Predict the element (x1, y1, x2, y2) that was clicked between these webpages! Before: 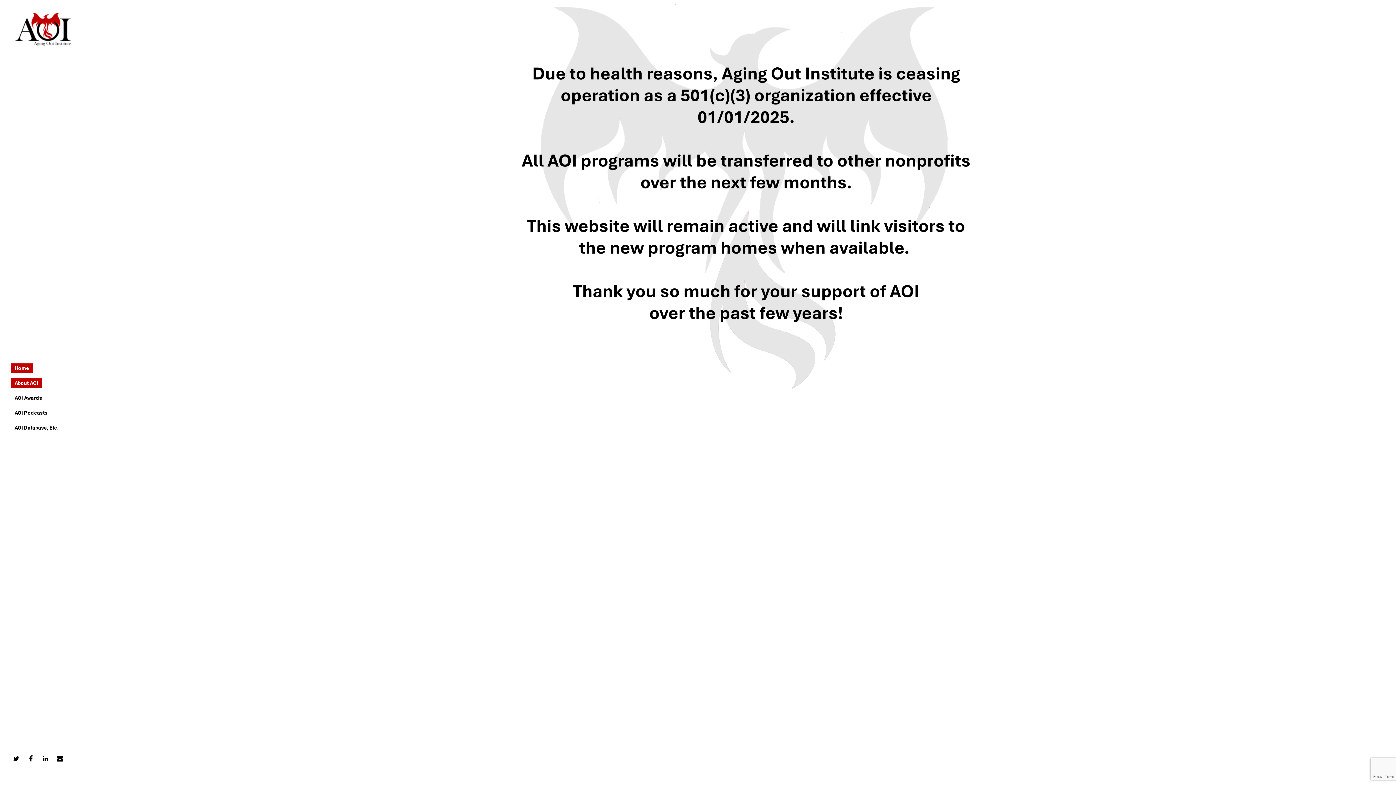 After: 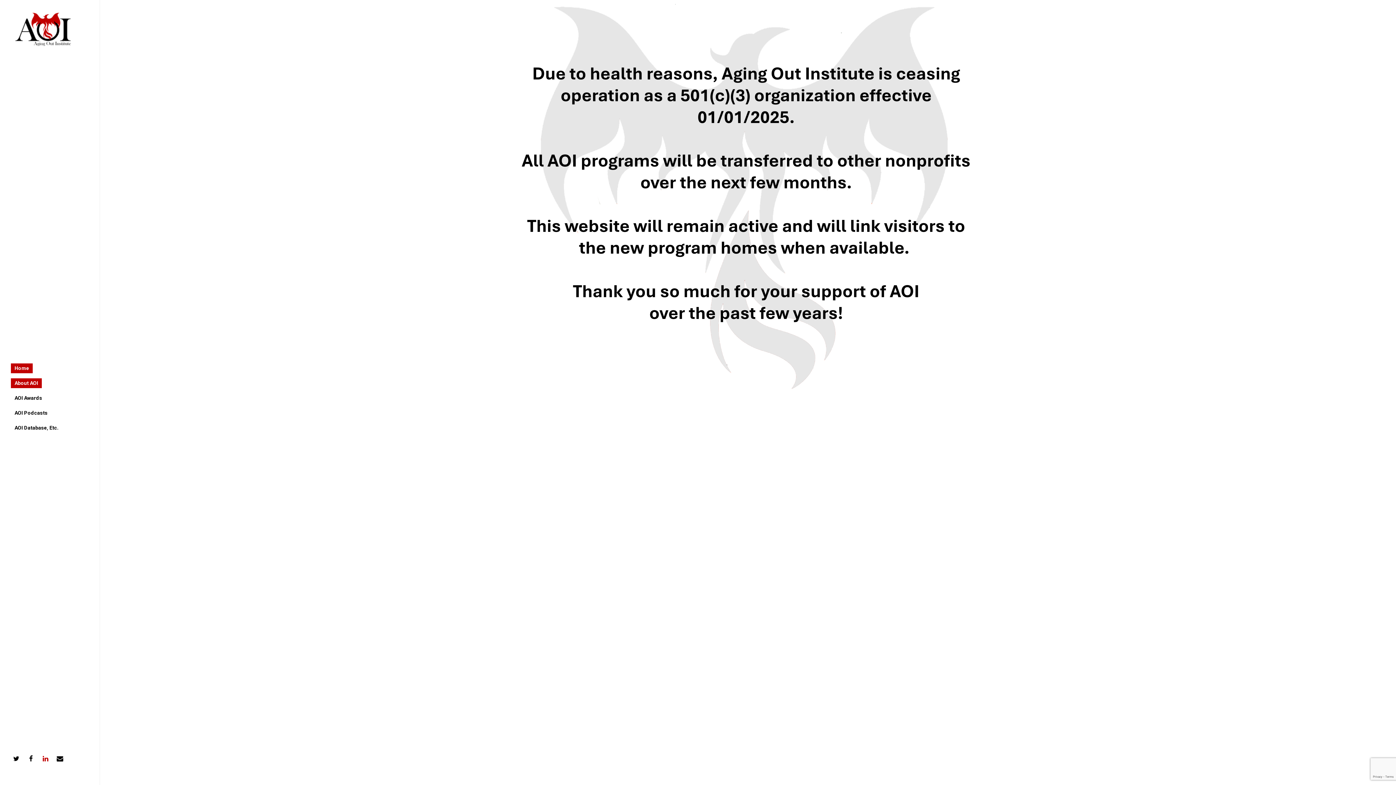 Action: bbox: (40, 753, 54, 765)